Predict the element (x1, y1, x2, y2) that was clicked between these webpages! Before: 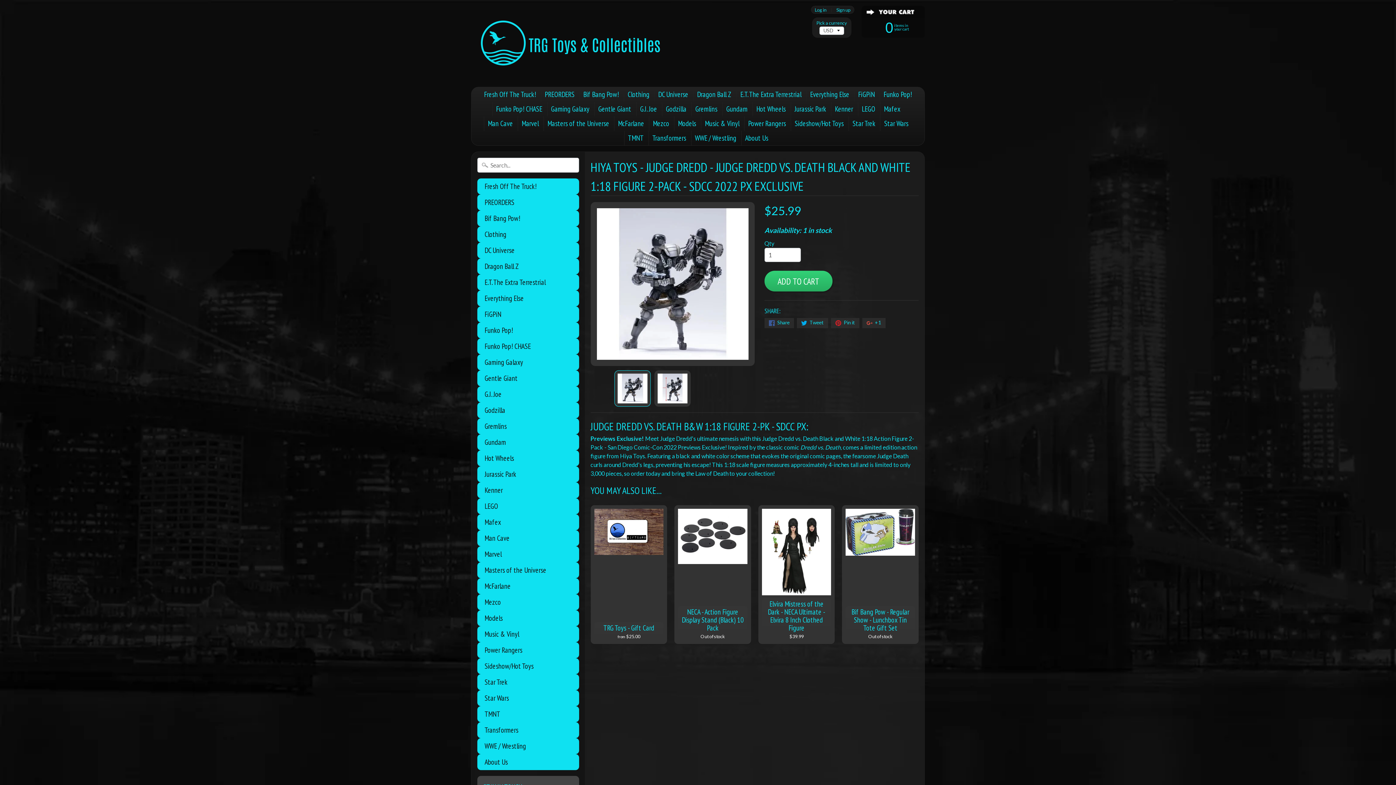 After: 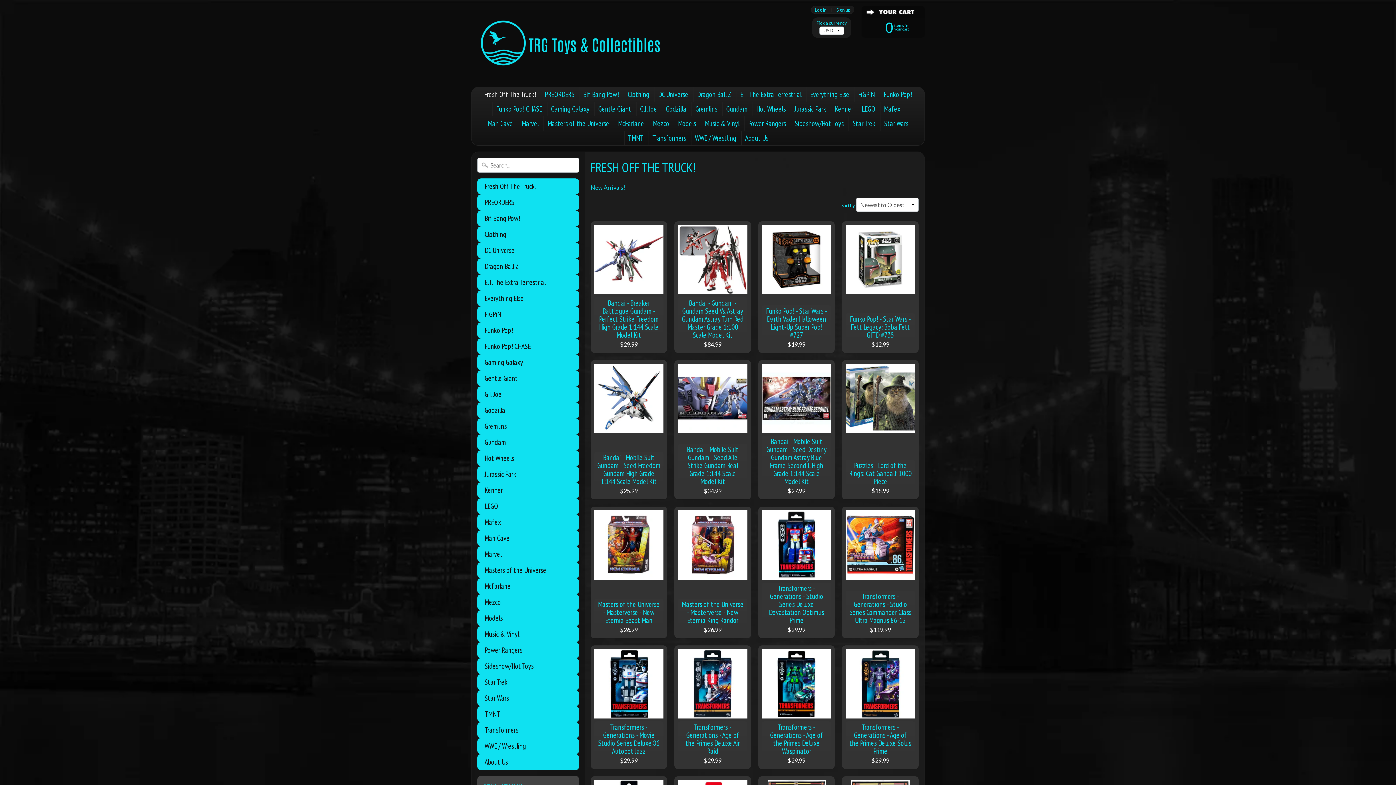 Action: label: Fresh Off The Truck! bbox: (480, 87, 539, 101)